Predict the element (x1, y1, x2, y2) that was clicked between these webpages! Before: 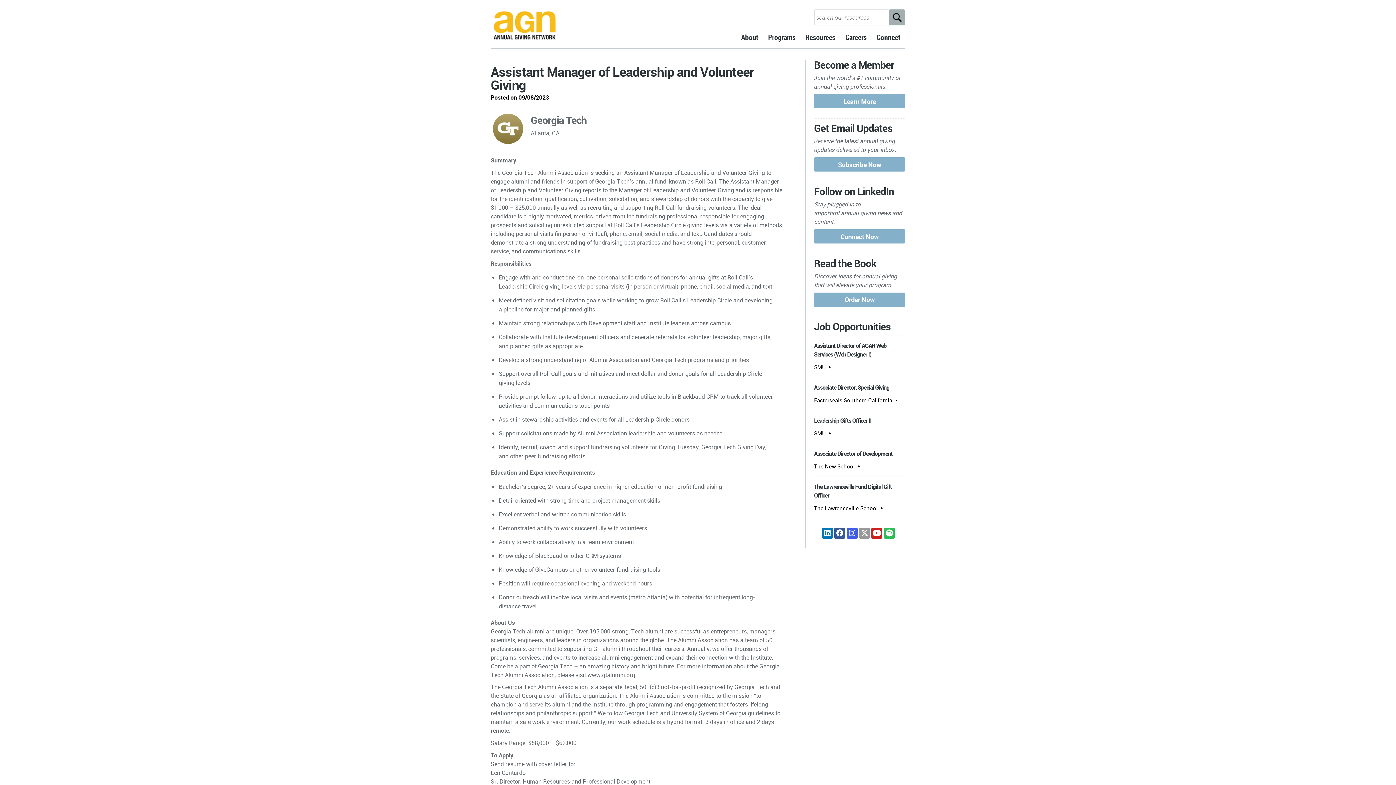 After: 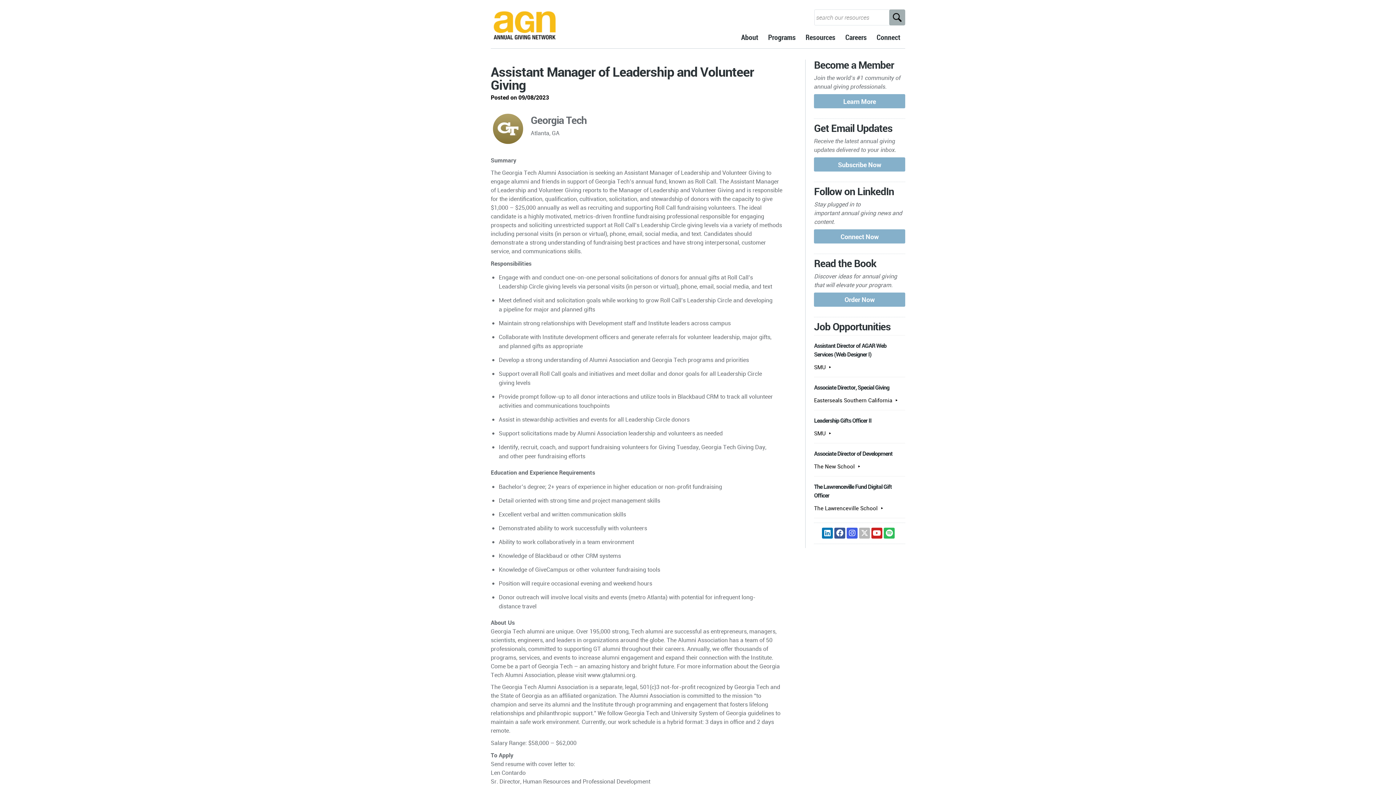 Action: bbox: (859, 527, 870, 538)